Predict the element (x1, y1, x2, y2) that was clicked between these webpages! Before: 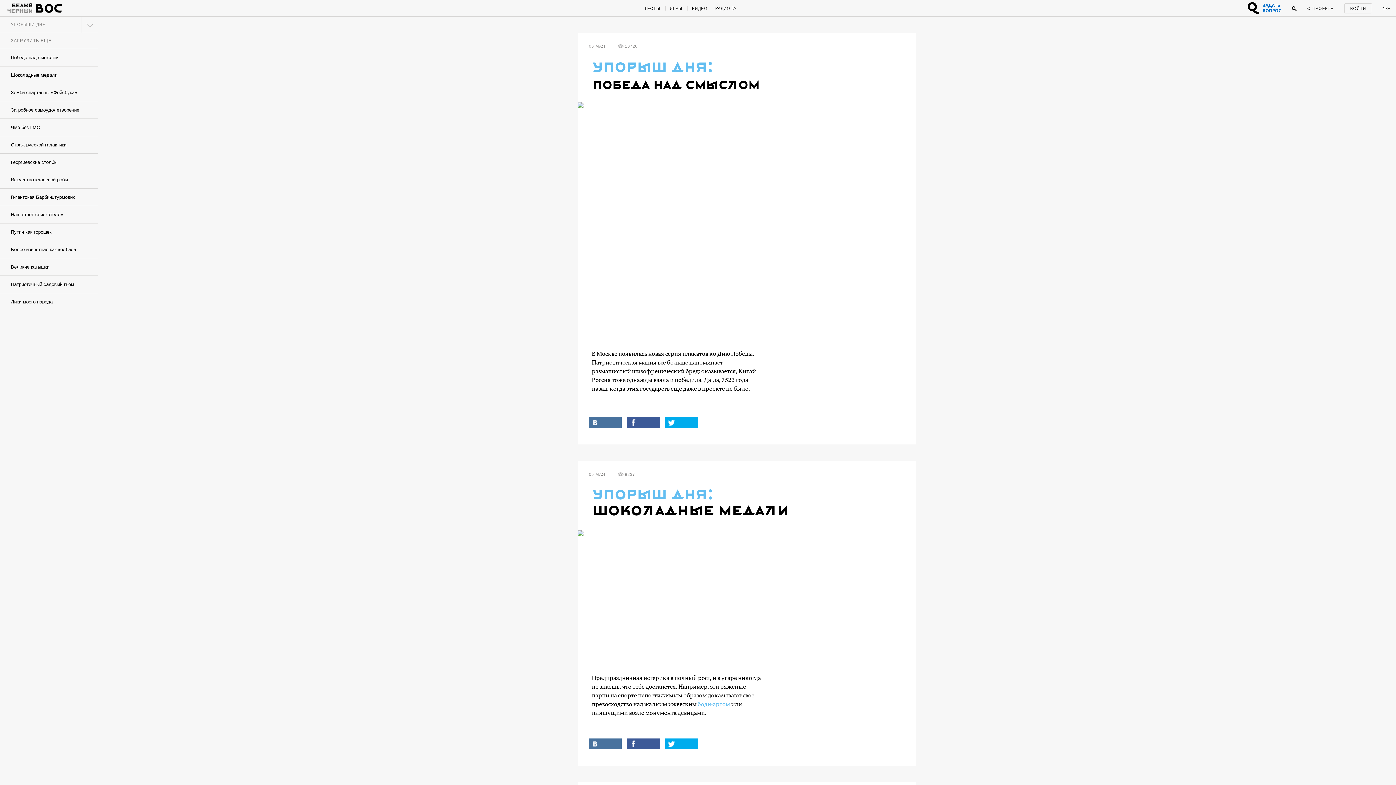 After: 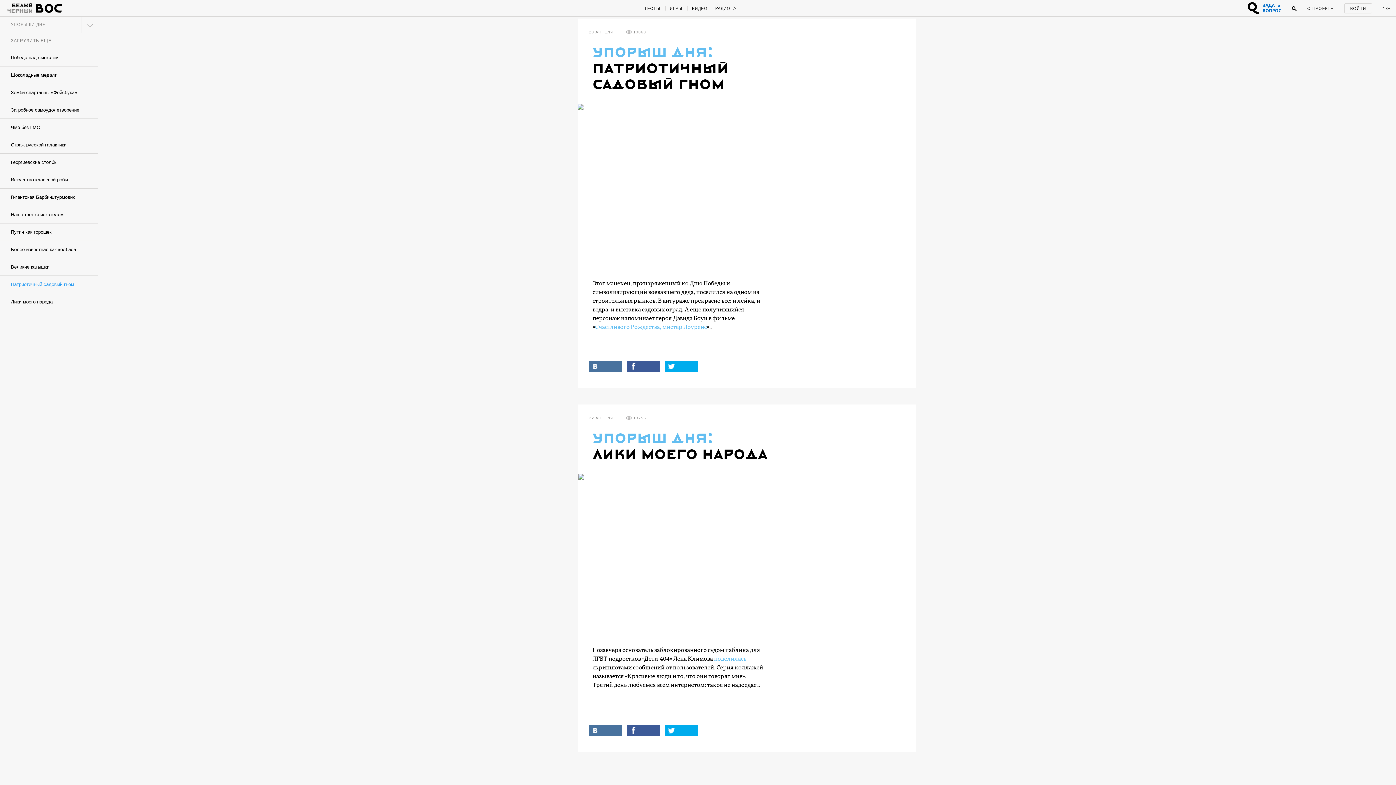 Action: label: Патриотичный садовый гном bbox: (0, 276, 98, 293)